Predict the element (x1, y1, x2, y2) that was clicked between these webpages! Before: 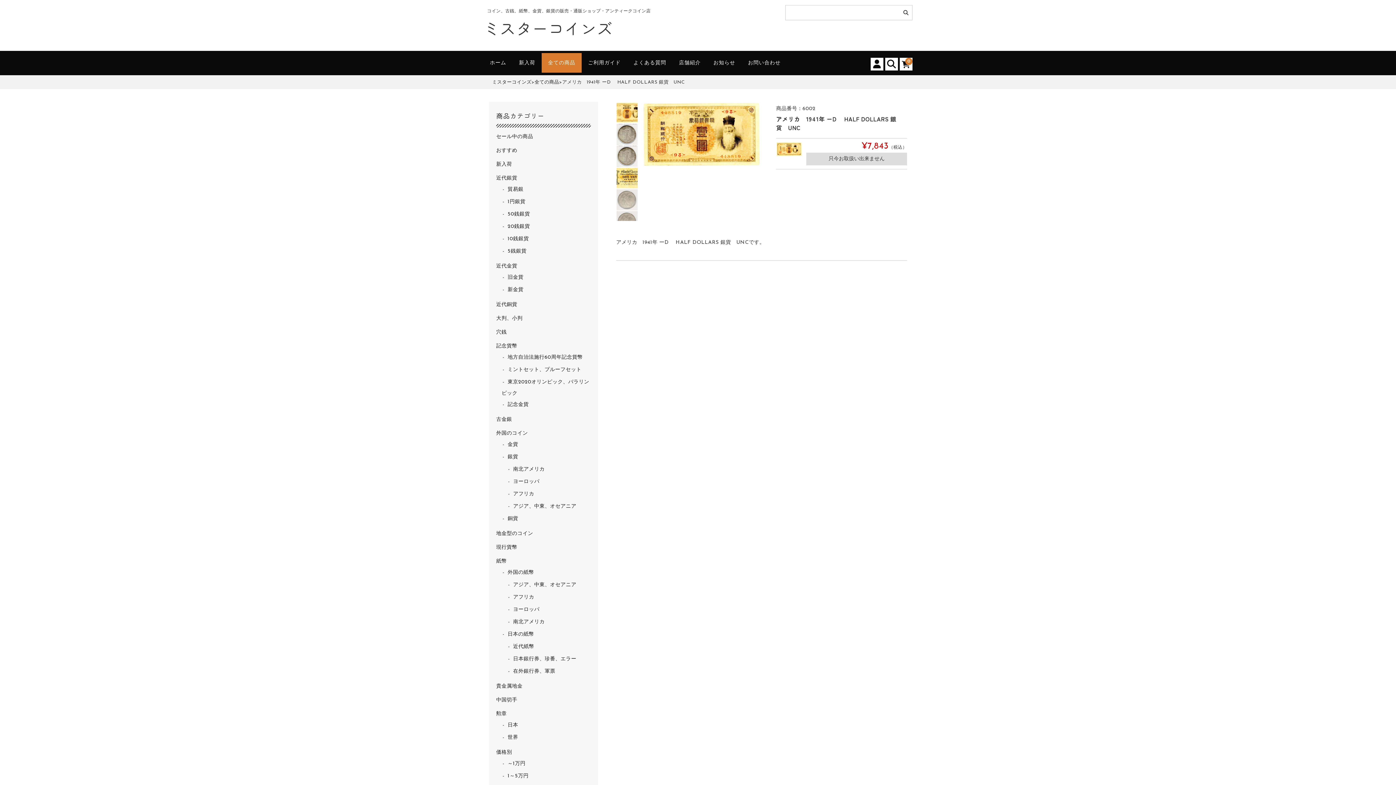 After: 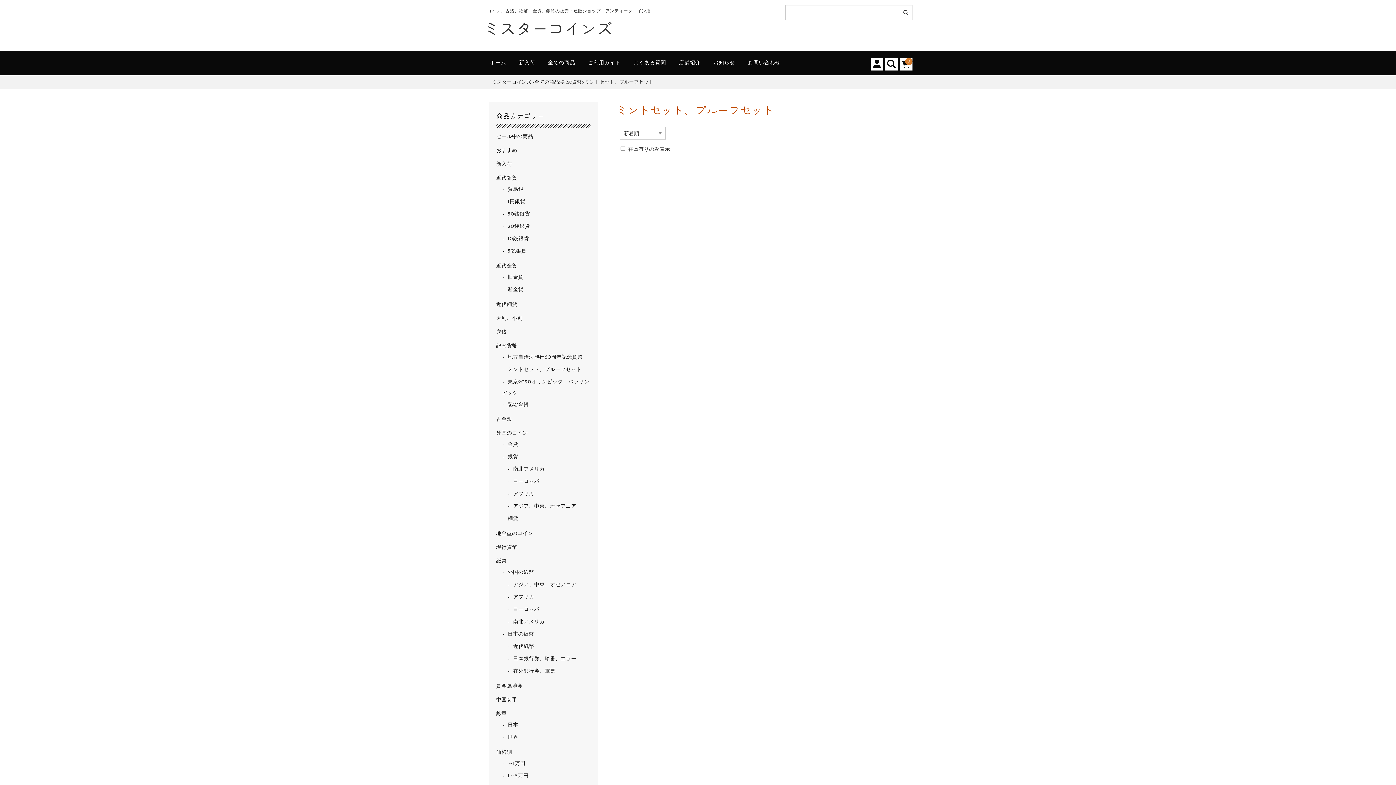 Action: label: ミントセット、プルーフセット bbox: (501, 363, 590, 376)